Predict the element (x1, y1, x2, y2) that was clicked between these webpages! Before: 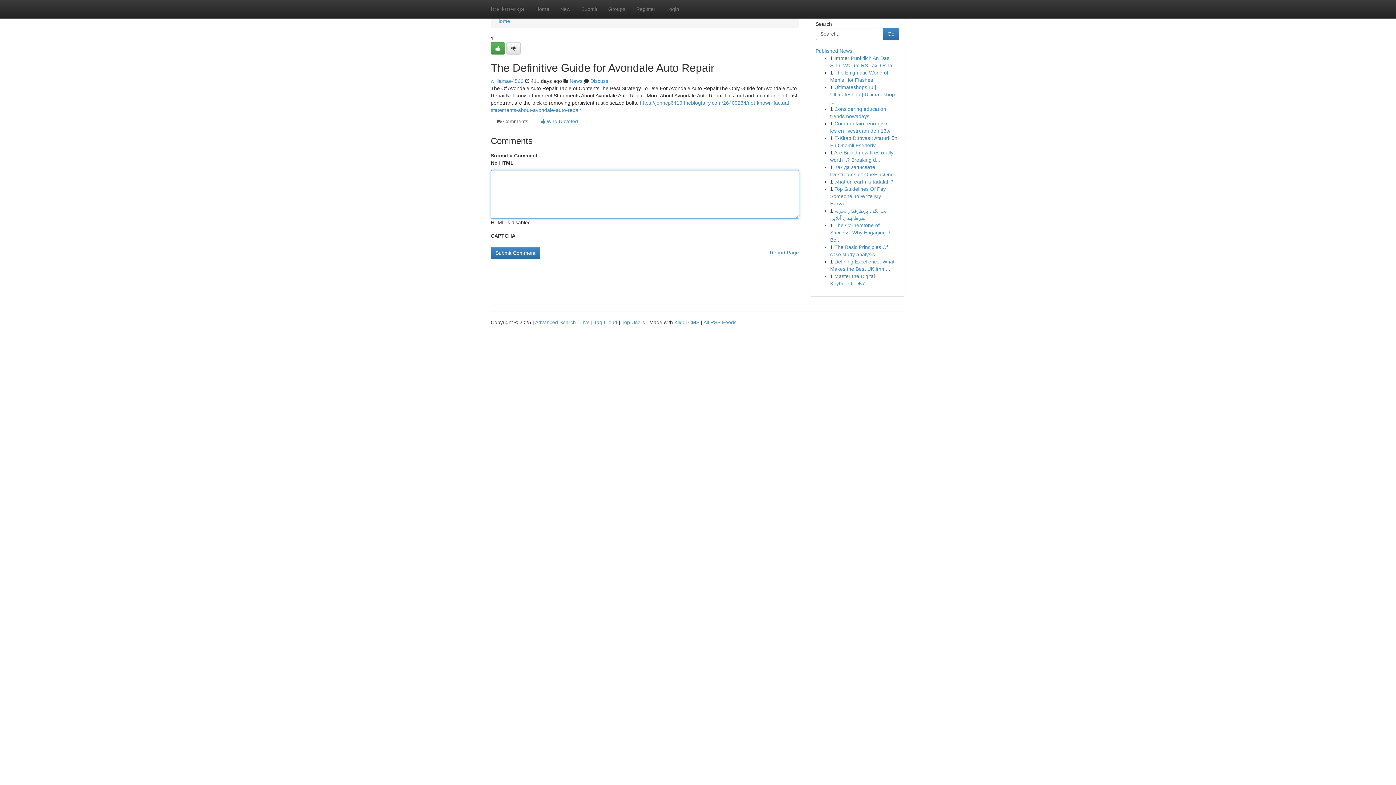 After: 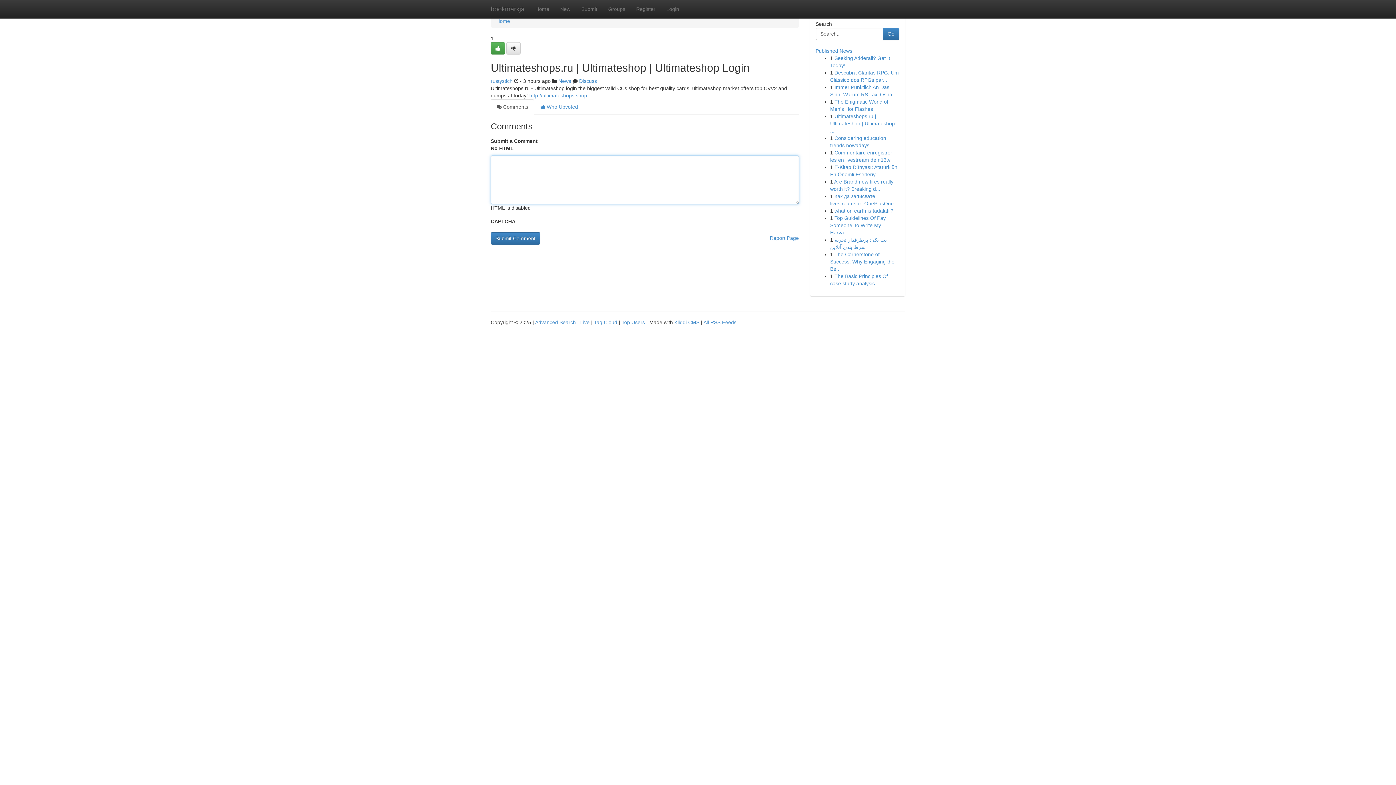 Action: bbox: (830, 84, 895, 104) label: Ultimateshops.ru | Ultimateshop | Ultimateshop ...